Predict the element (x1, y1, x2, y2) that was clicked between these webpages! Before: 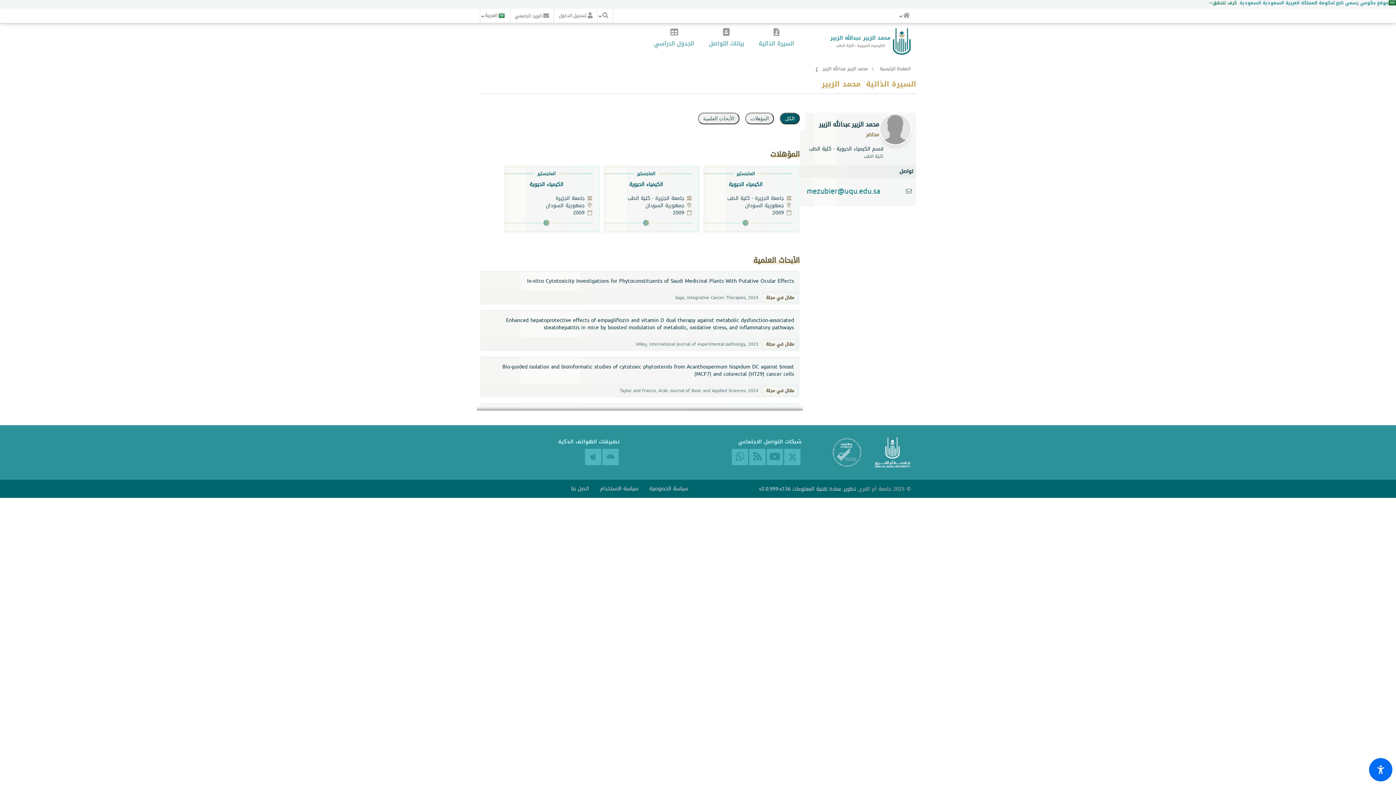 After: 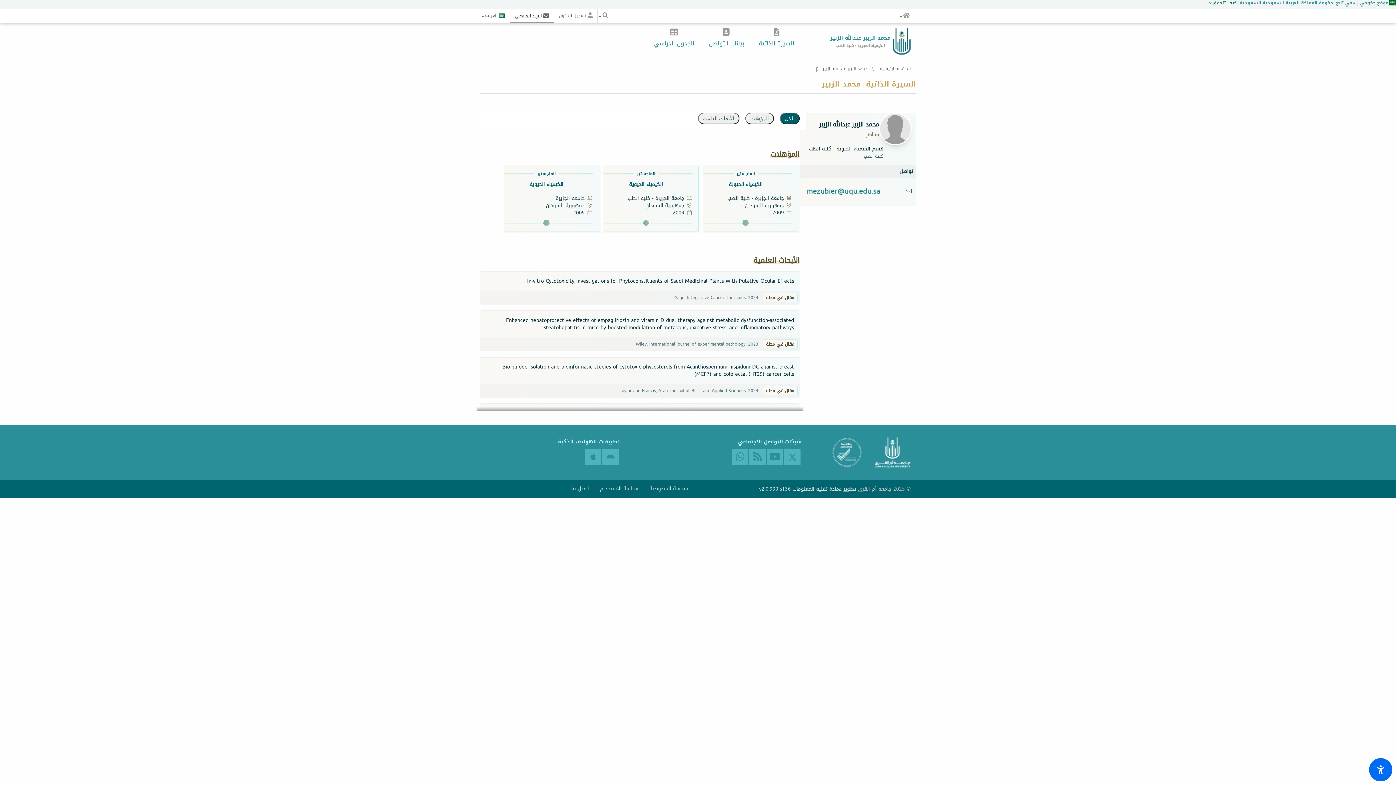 Action: bbox: (510, 8, 553, 22) label:  البريد الجامعي